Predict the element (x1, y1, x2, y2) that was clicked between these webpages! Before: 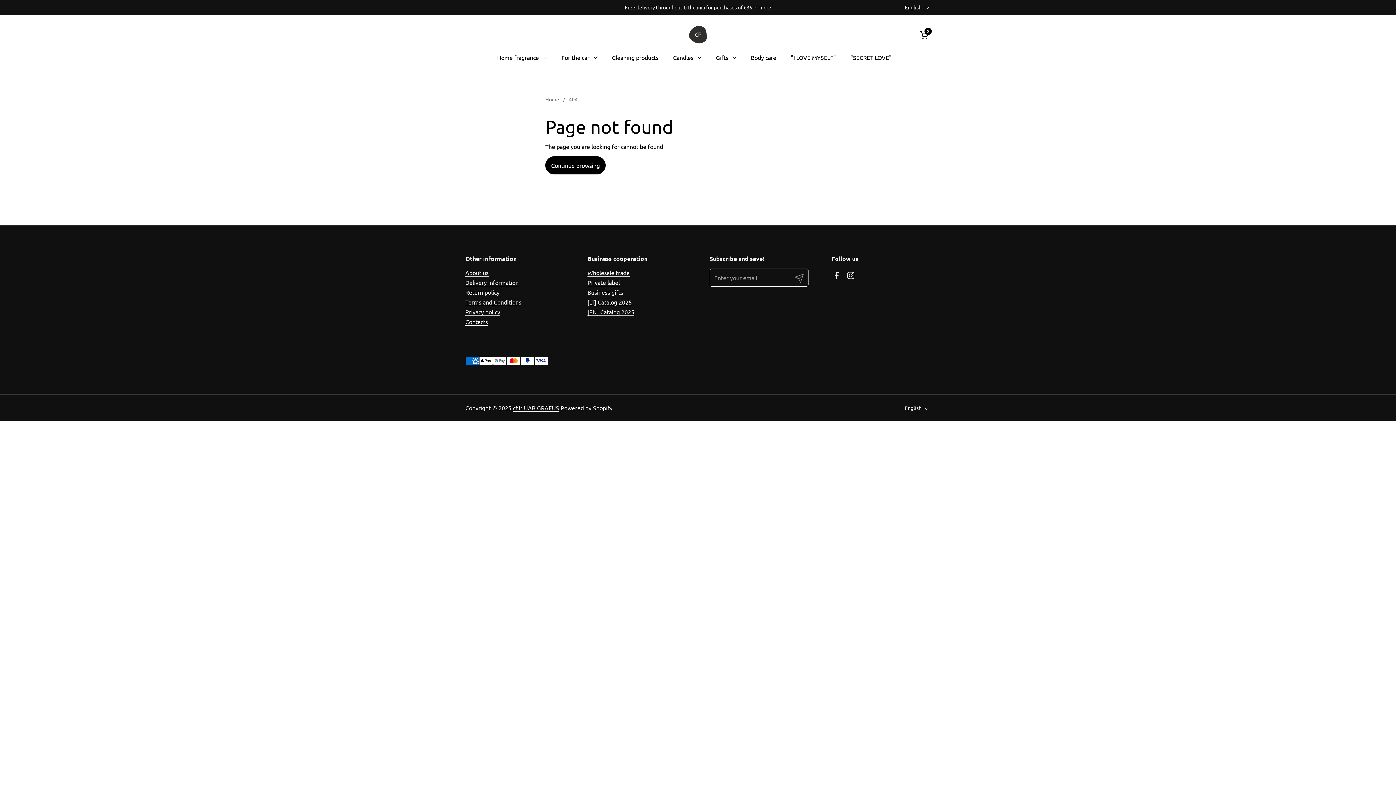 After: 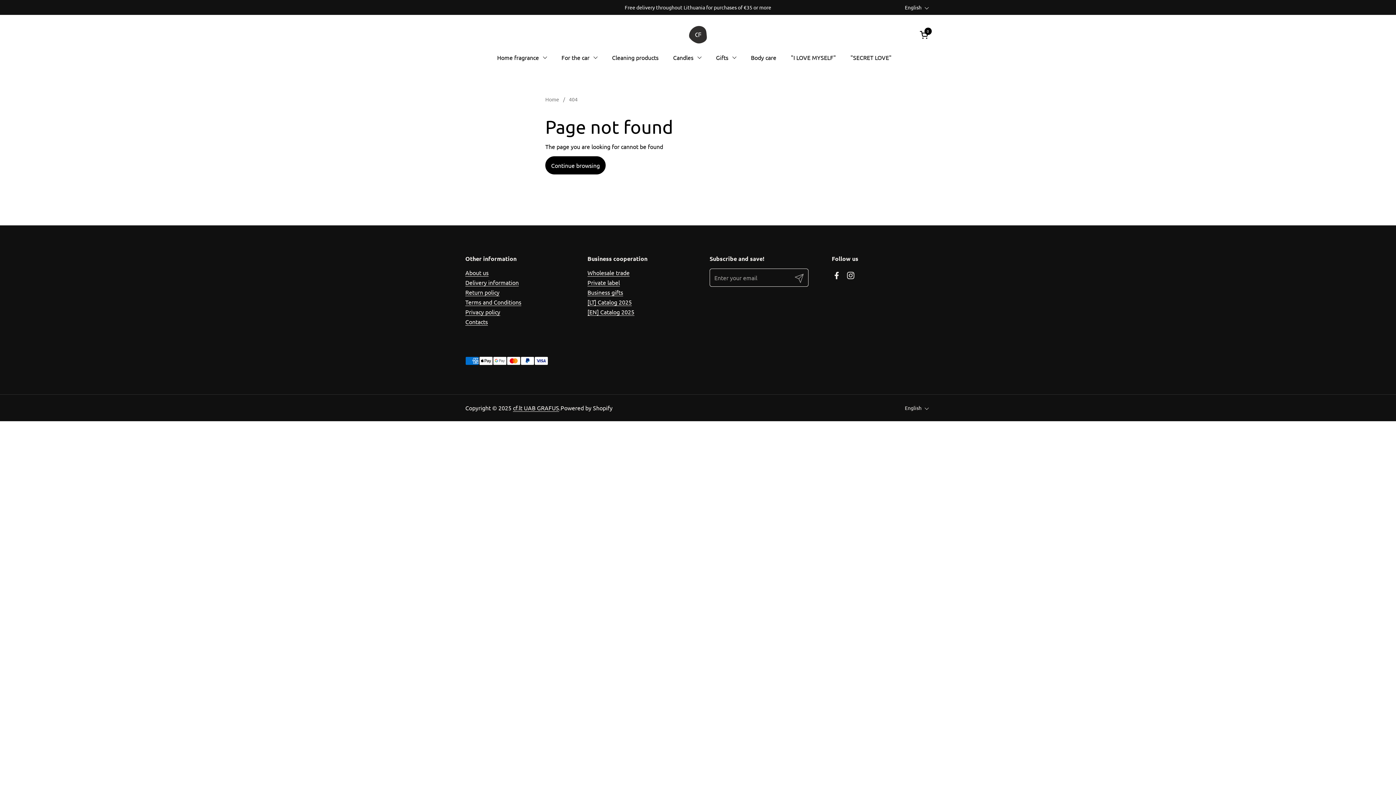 Action: bbox: (587, 308, 634, 316) label: [EN] Catalog 2025